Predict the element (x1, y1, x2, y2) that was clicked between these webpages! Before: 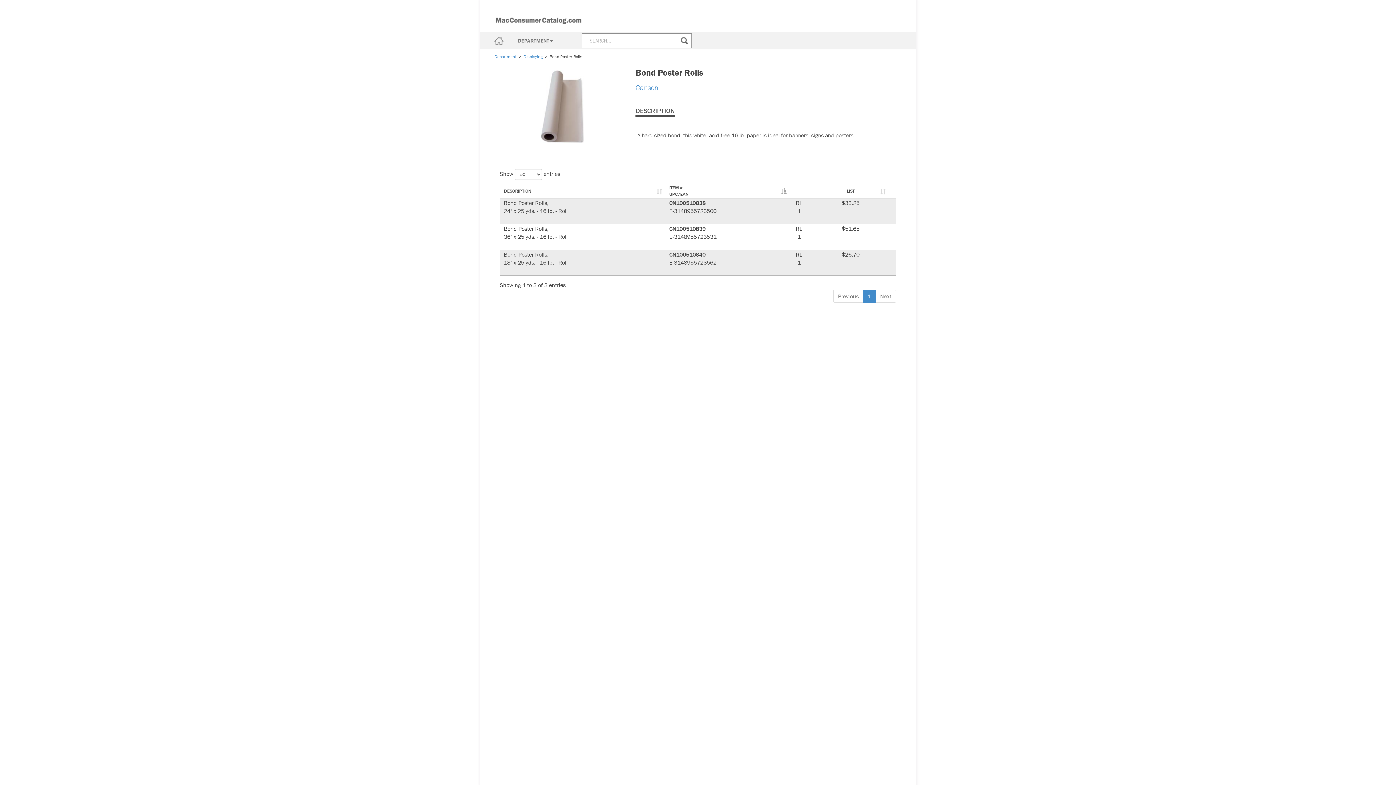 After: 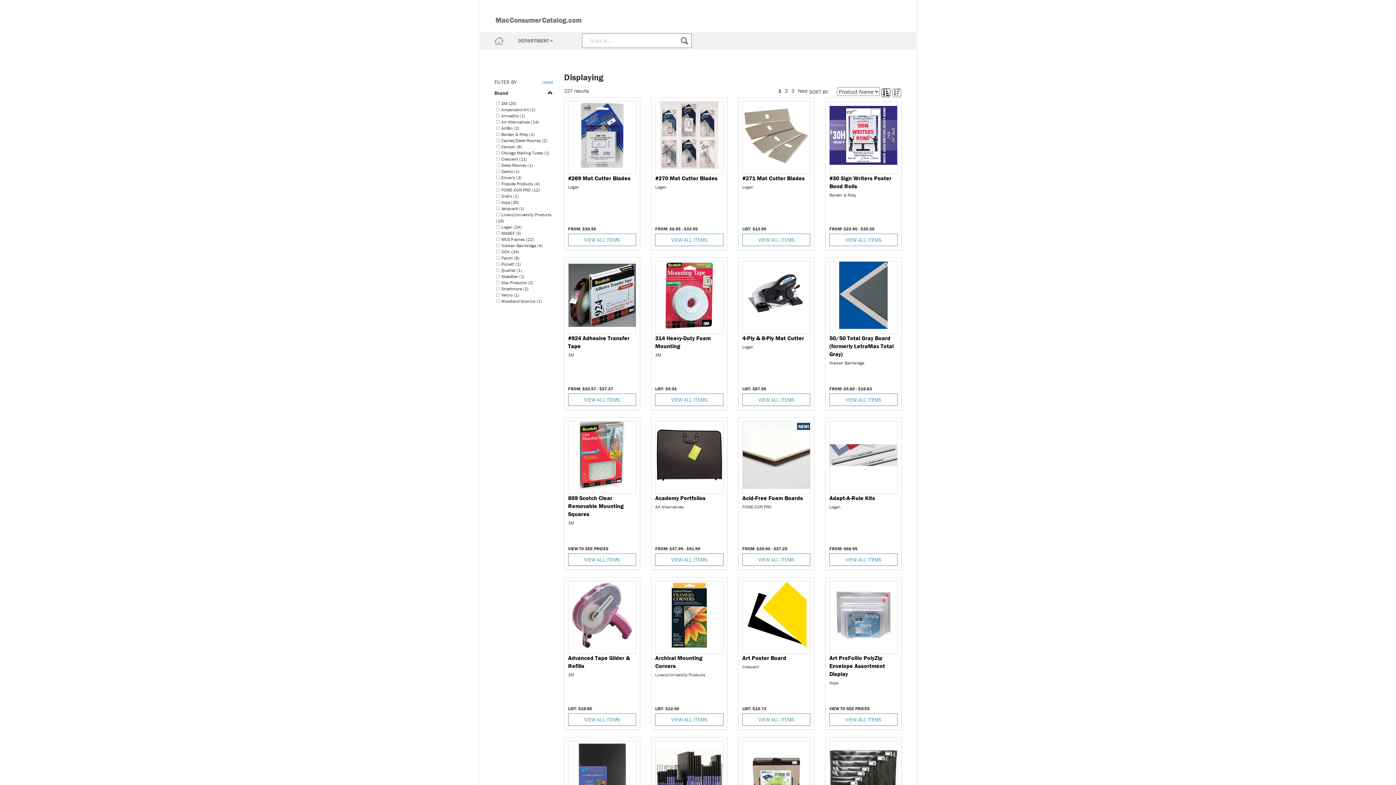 Action: bbox: (523, 50, 542, 64) label: Displaying